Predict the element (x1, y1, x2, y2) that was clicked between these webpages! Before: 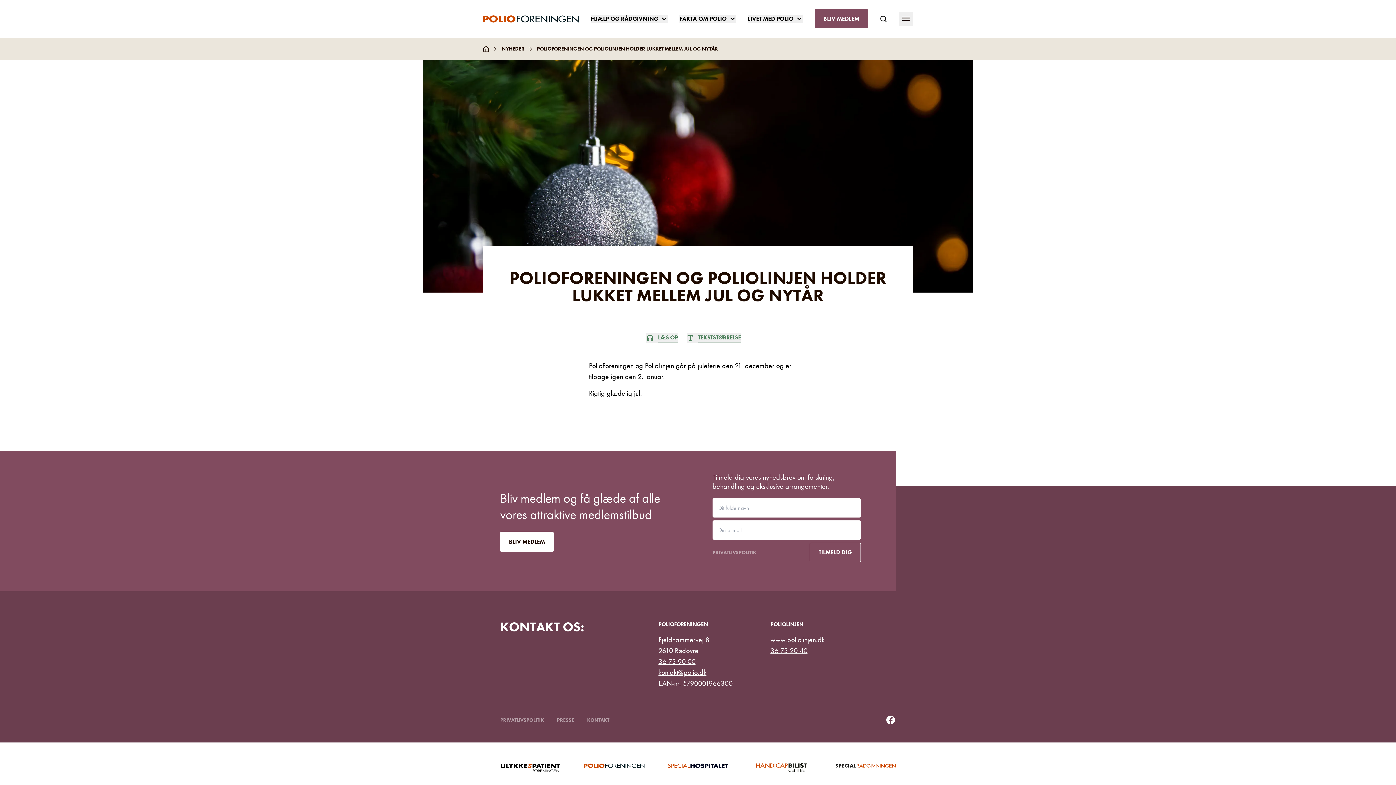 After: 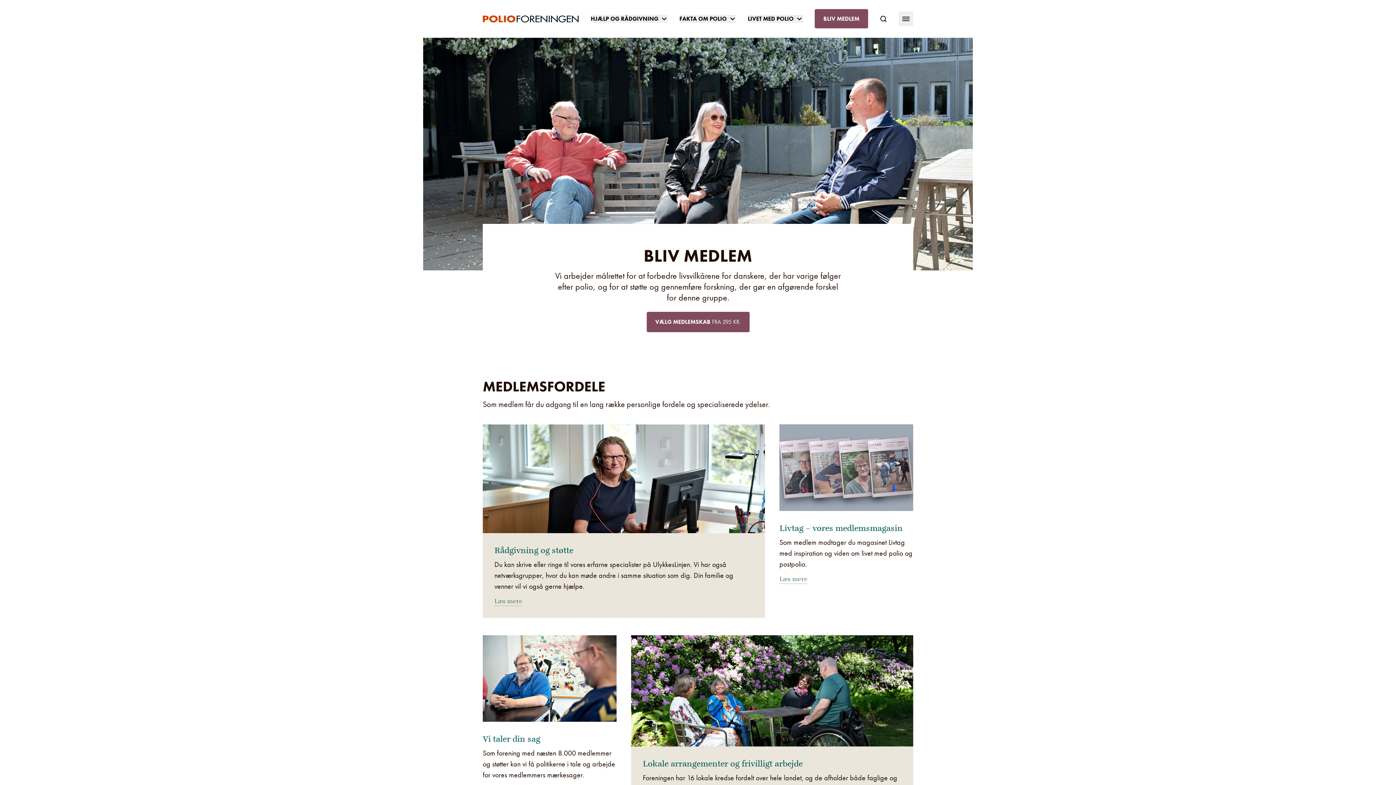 Action: bbox: (814, 9, 868, 28) label: BLIV MEDLEM